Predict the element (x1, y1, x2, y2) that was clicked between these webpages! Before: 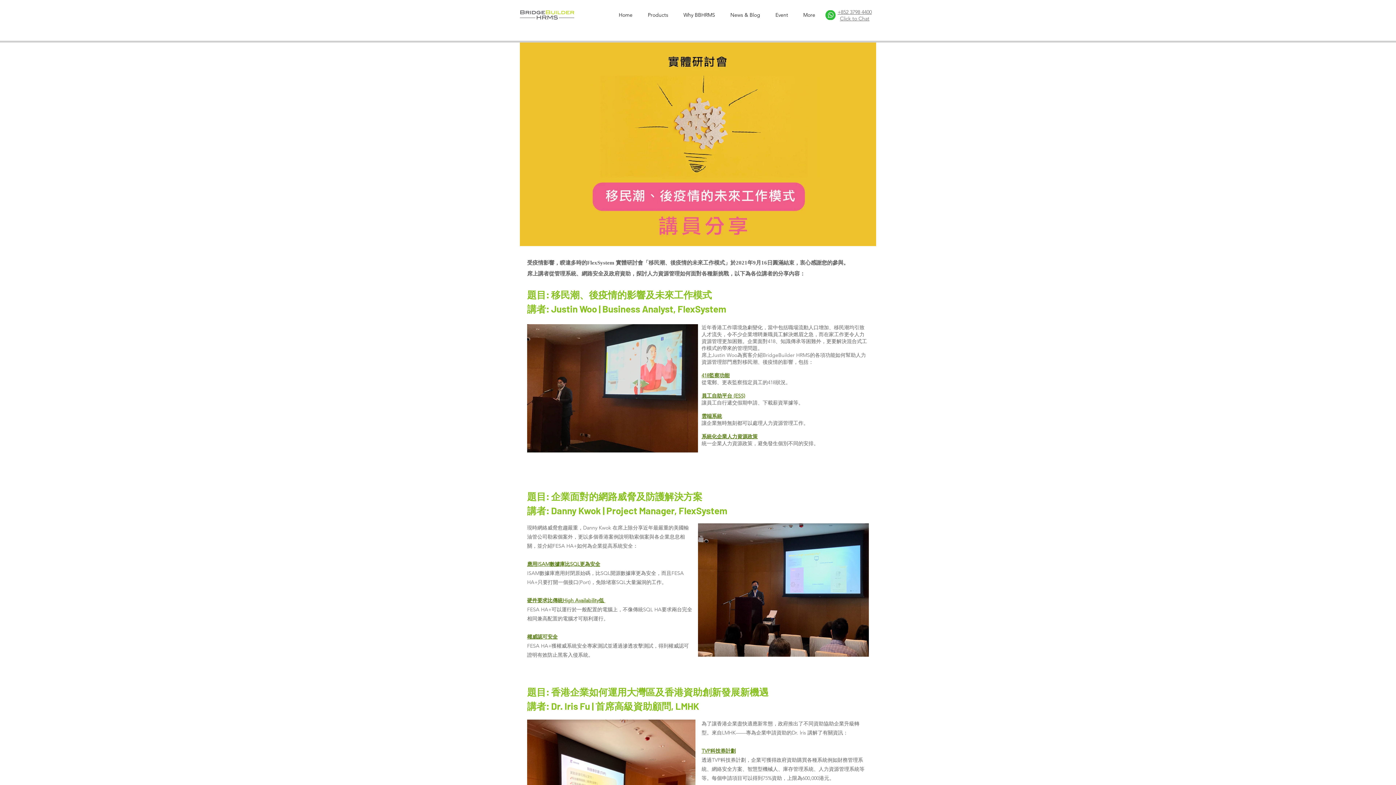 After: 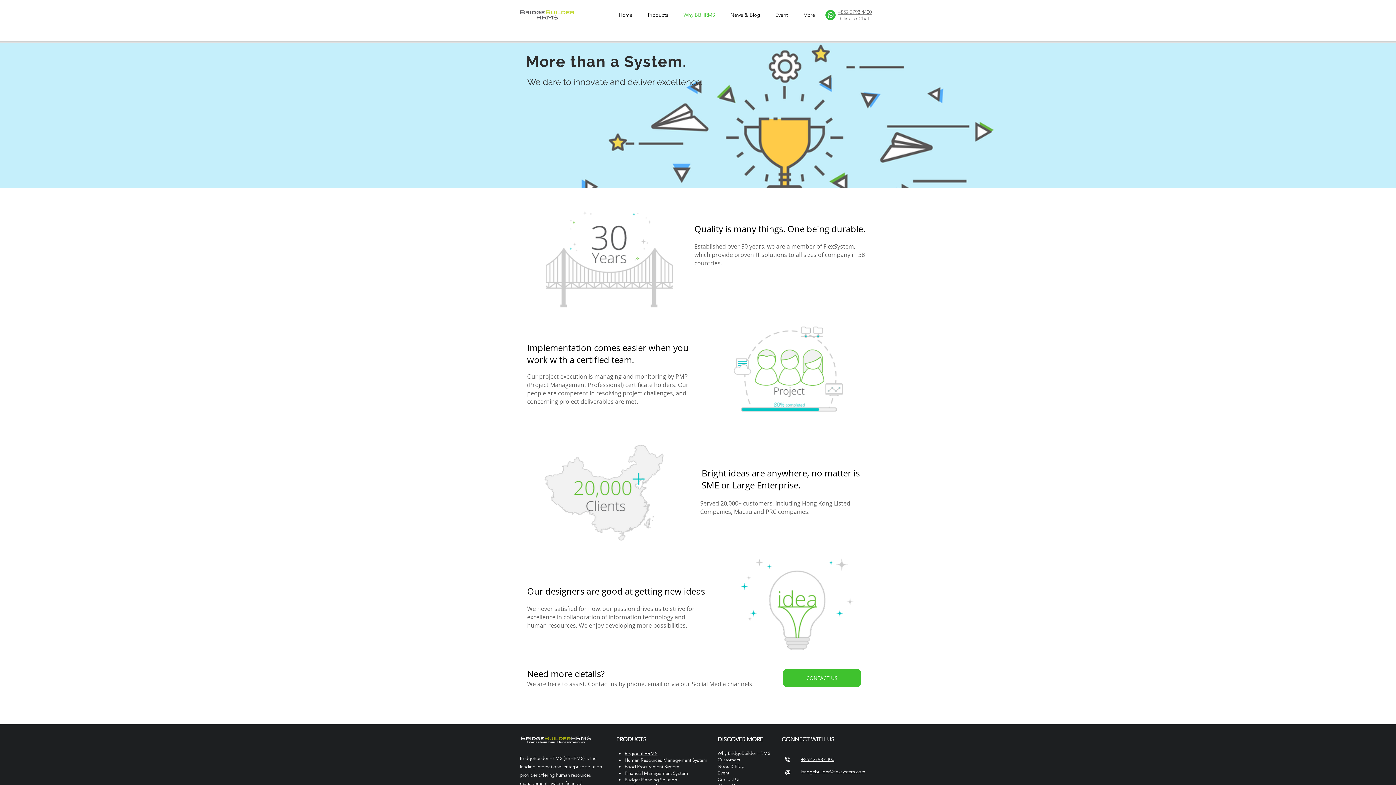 Action: label: Why BBHRMS bbox: (676, 7, 722, 22)